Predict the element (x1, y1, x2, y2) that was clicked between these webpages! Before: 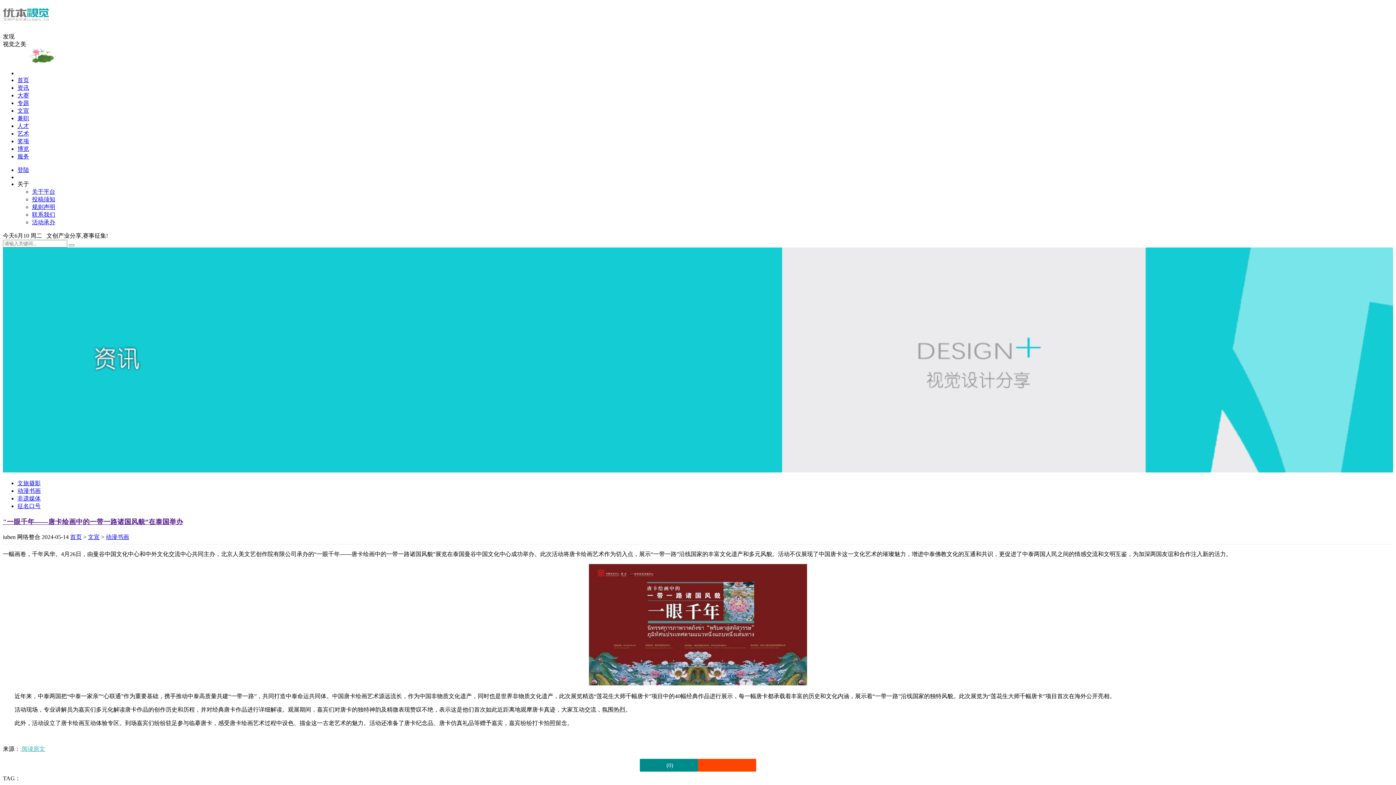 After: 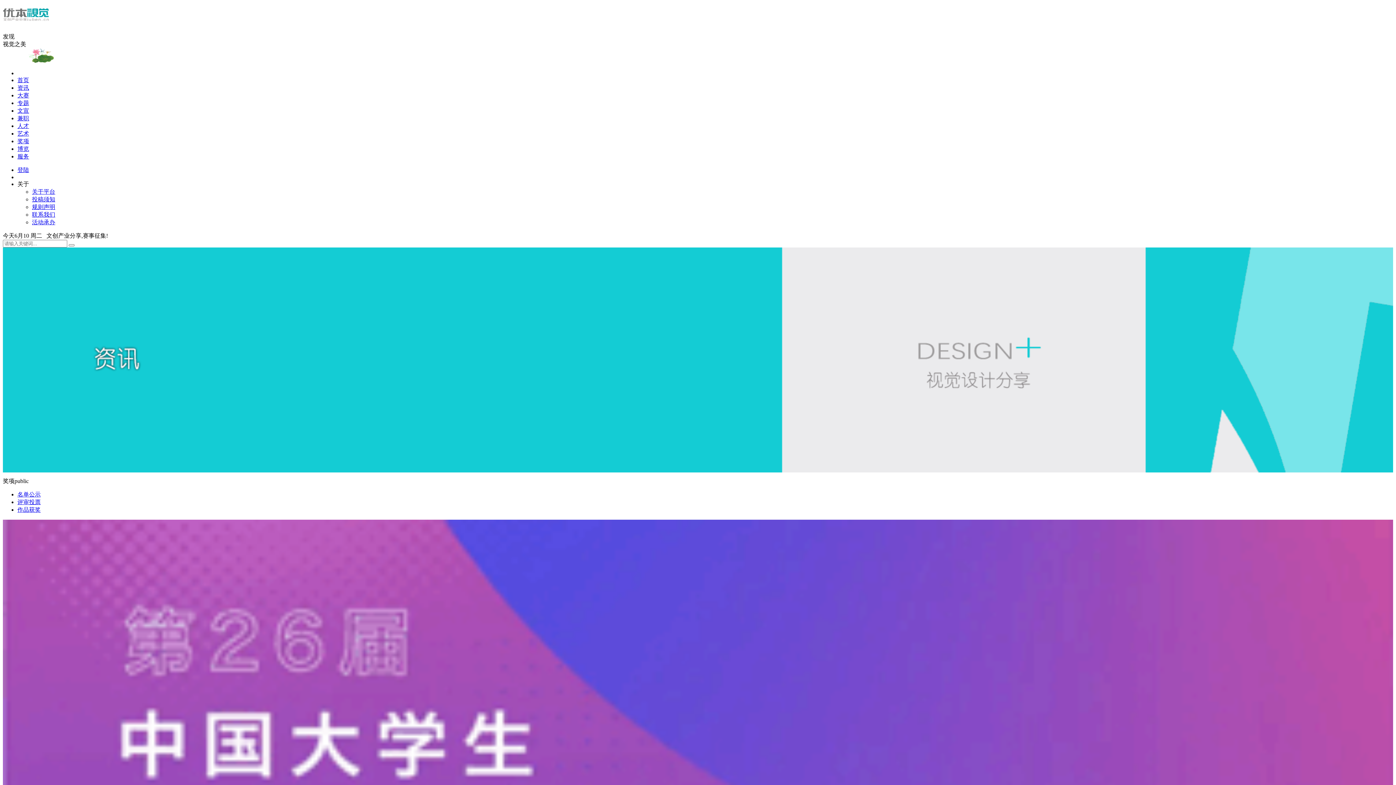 Action: bbox: (17, 138, 29, 144) label: 奖项